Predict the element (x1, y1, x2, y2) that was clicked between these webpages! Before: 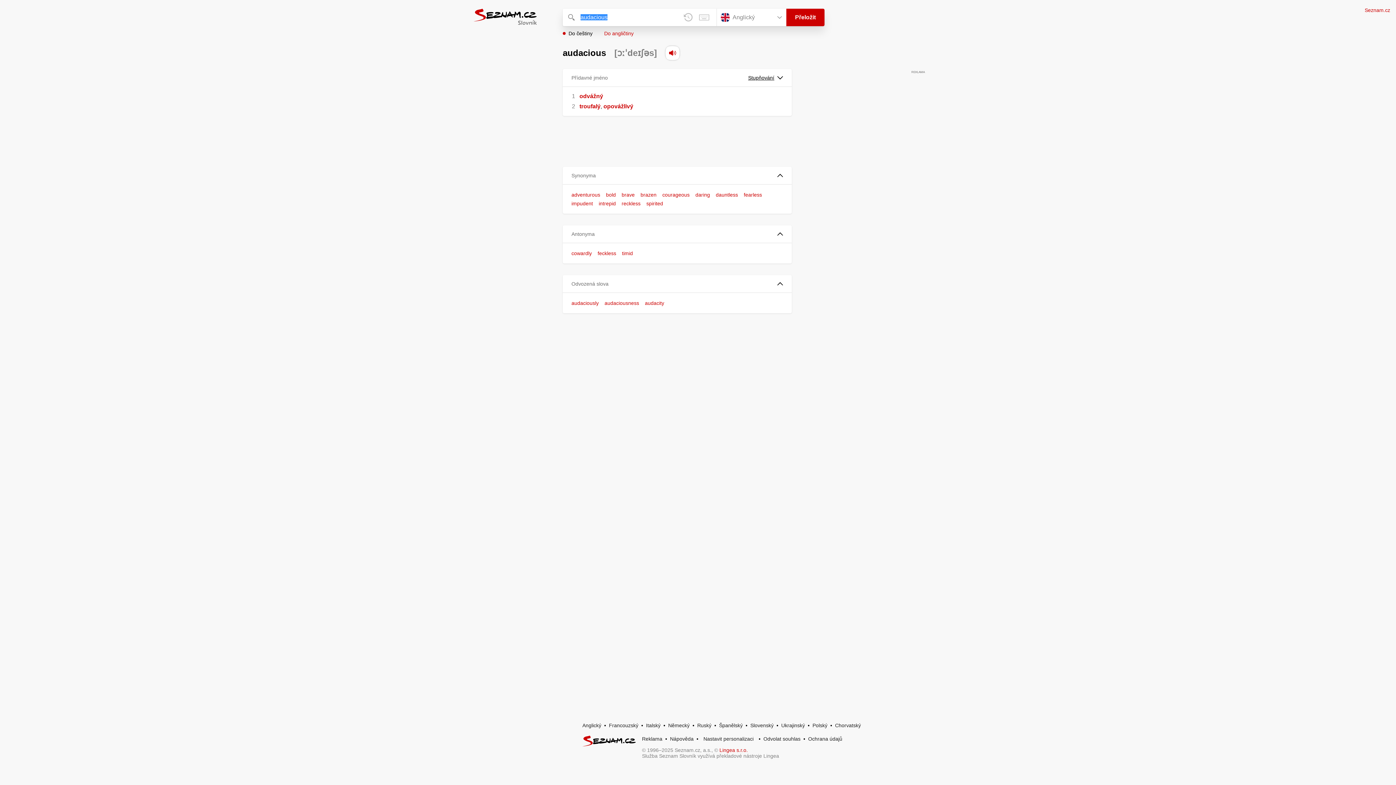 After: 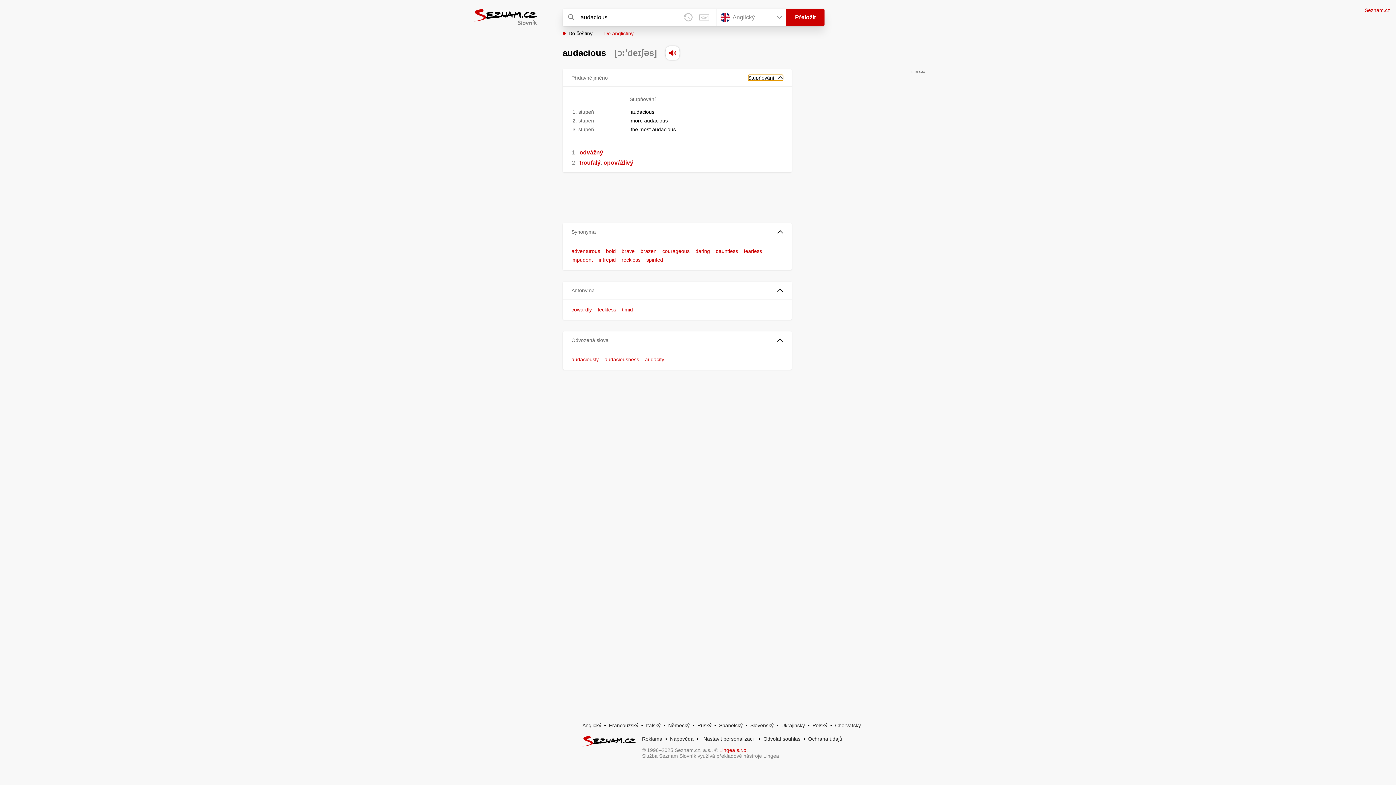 Action: bbox: (748, 74, 783, 80) label: Stupňování